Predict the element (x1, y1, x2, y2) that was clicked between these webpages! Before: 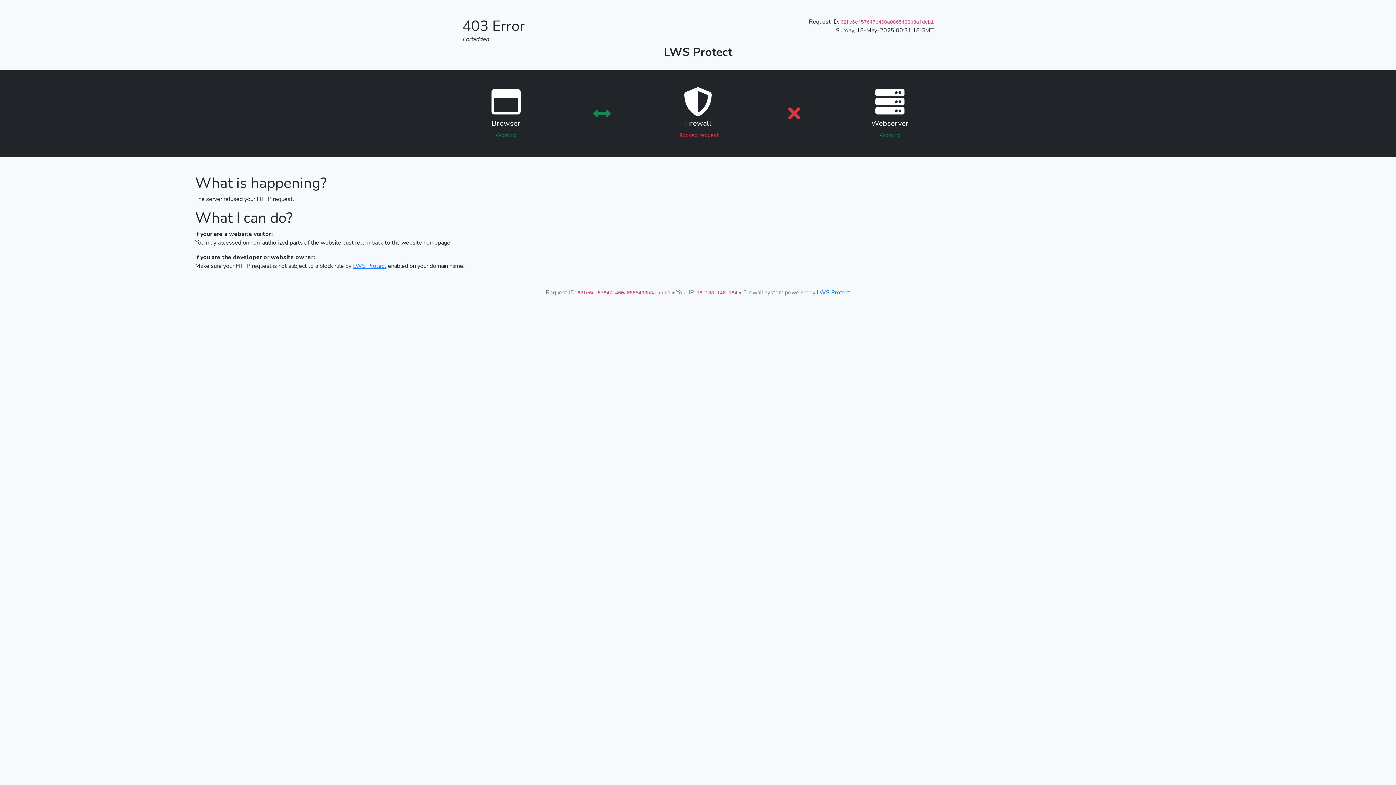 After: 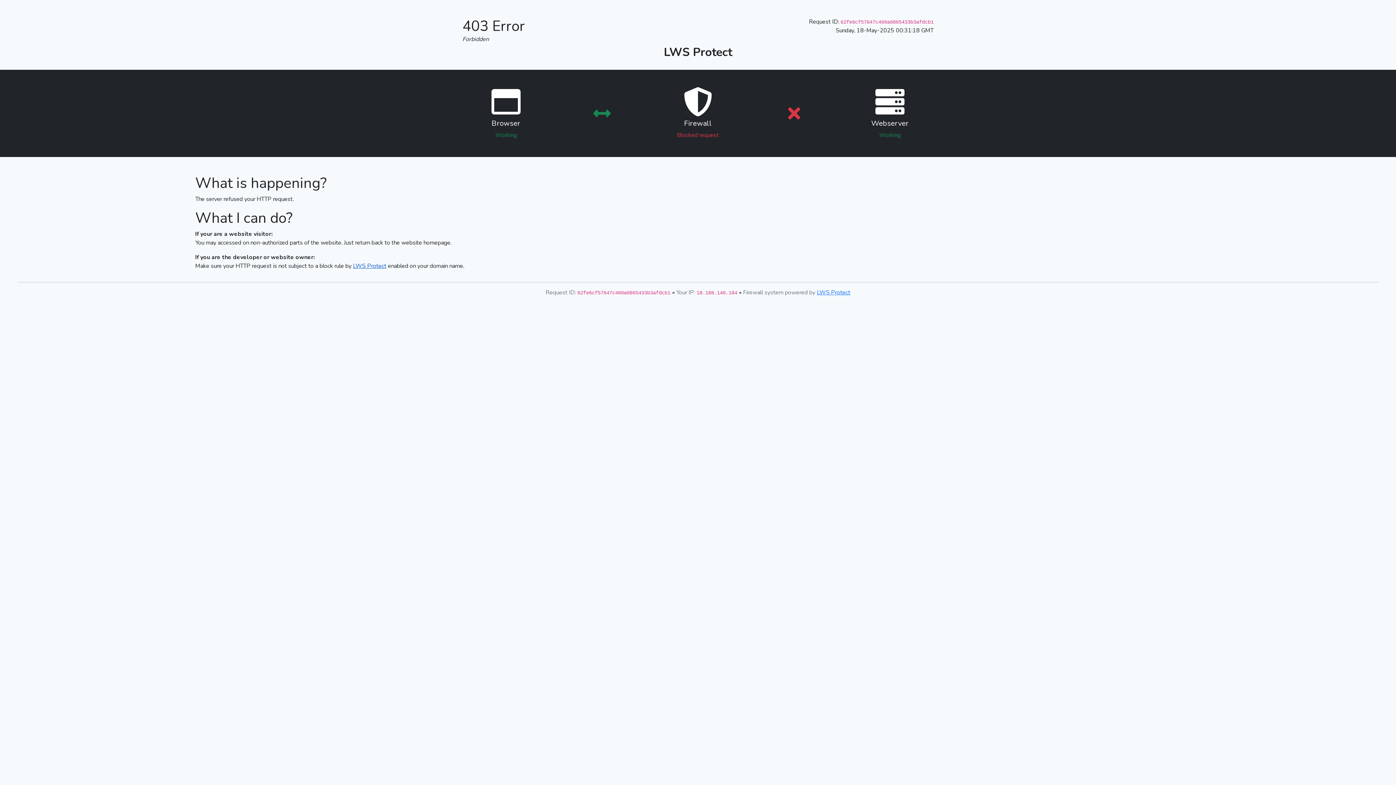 Action: label: LWS Protect bbox: (353, 262, 386, 270)